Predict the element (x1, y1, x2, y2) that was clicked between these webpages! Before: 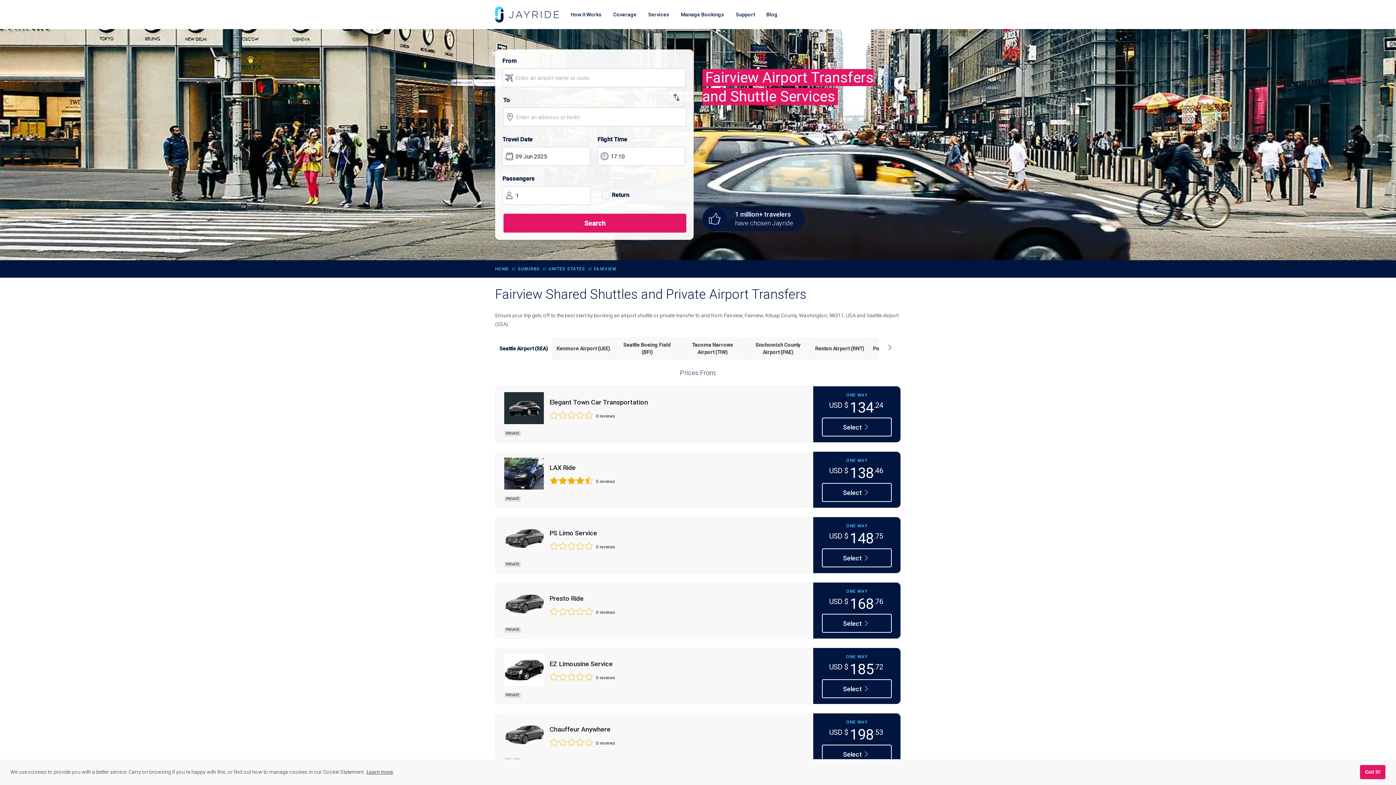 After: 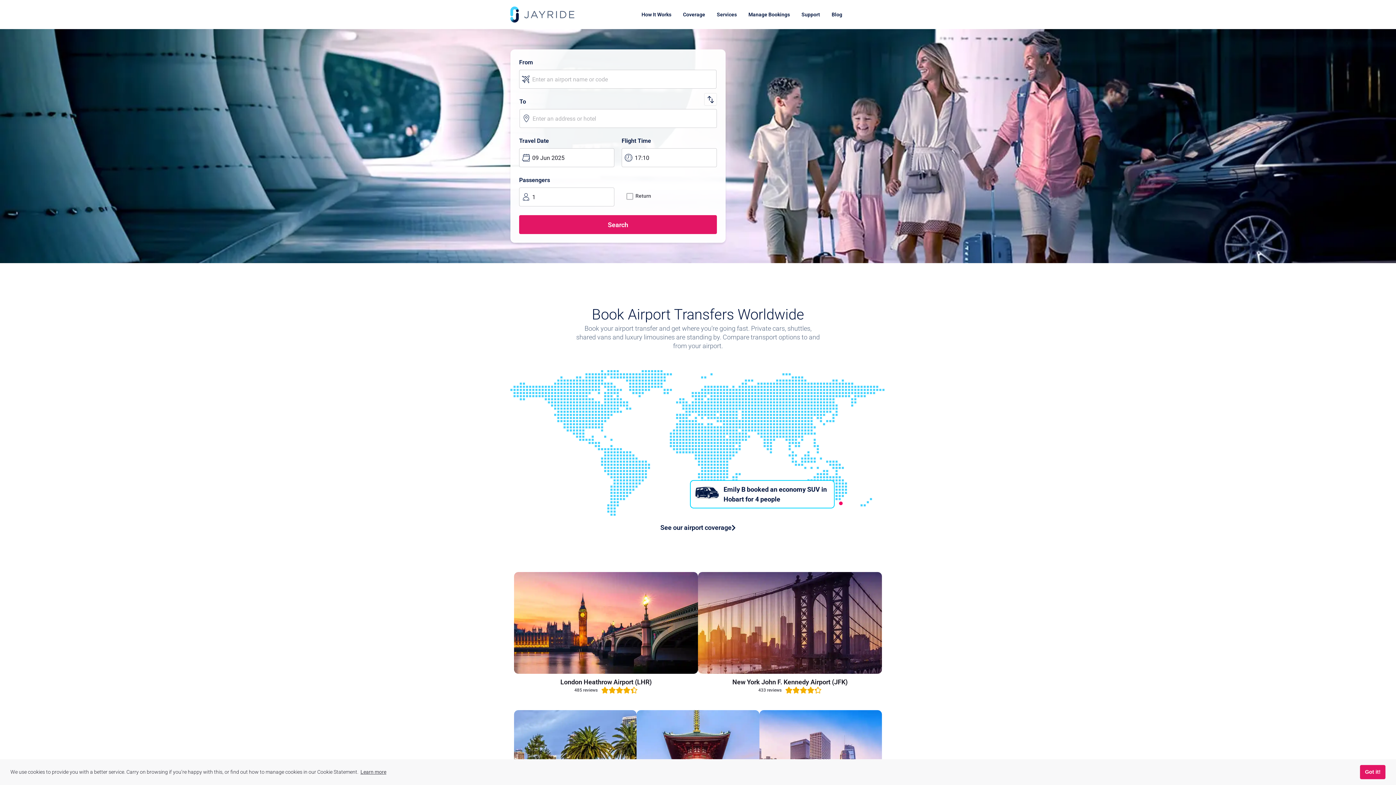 Action: bbox: (495, 0, 559, 29)